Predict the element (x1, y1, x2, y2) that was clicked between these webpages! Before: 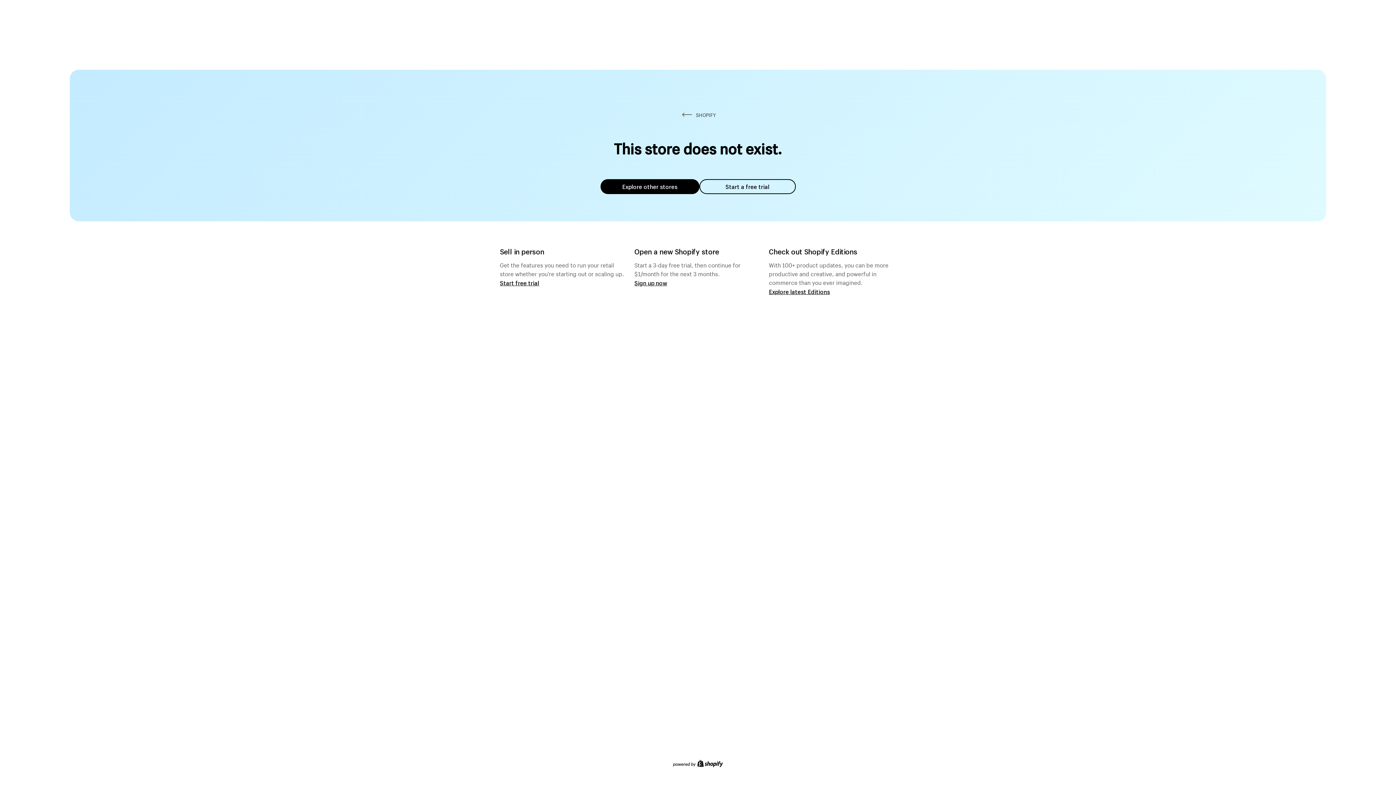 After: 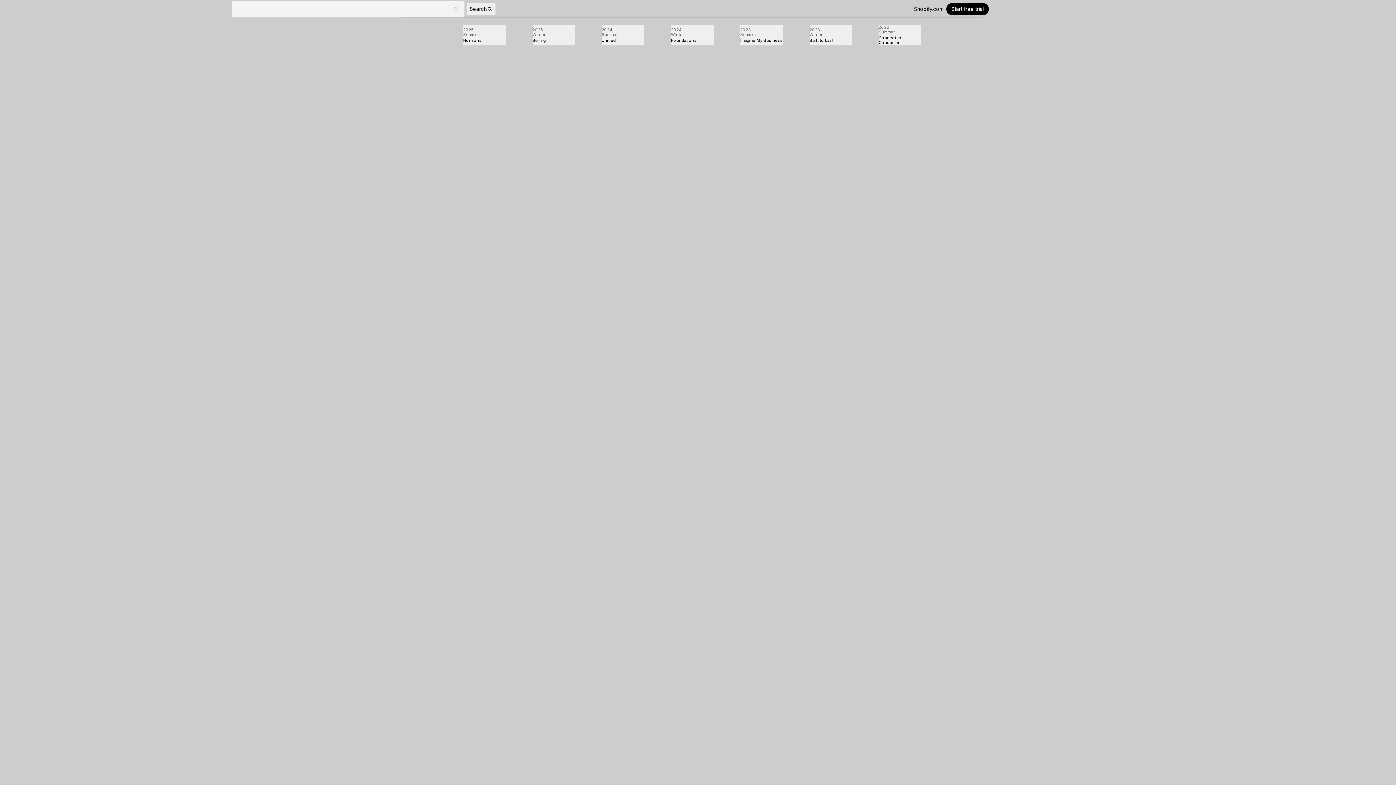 Action: label: Explore latest Editions bbox: (769, 287, 830, 295)